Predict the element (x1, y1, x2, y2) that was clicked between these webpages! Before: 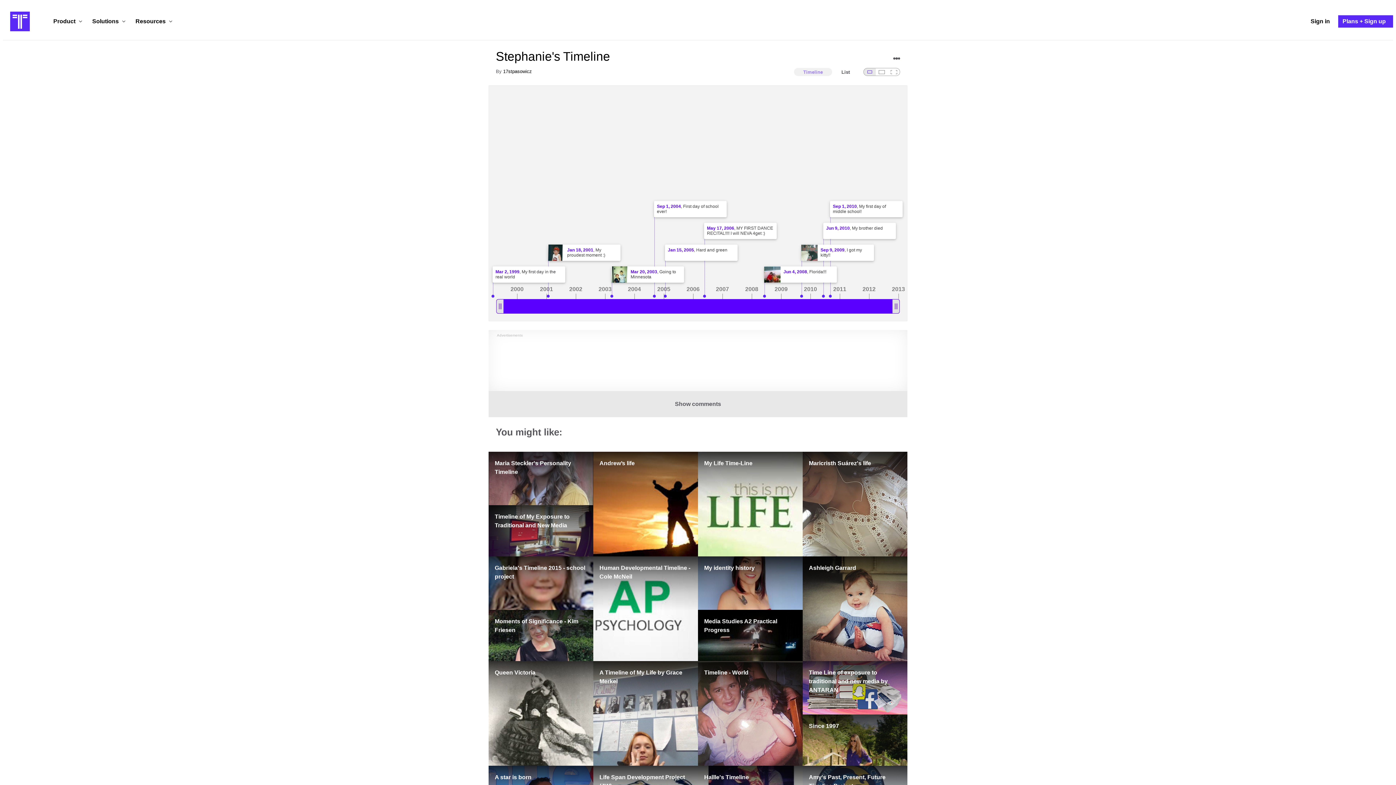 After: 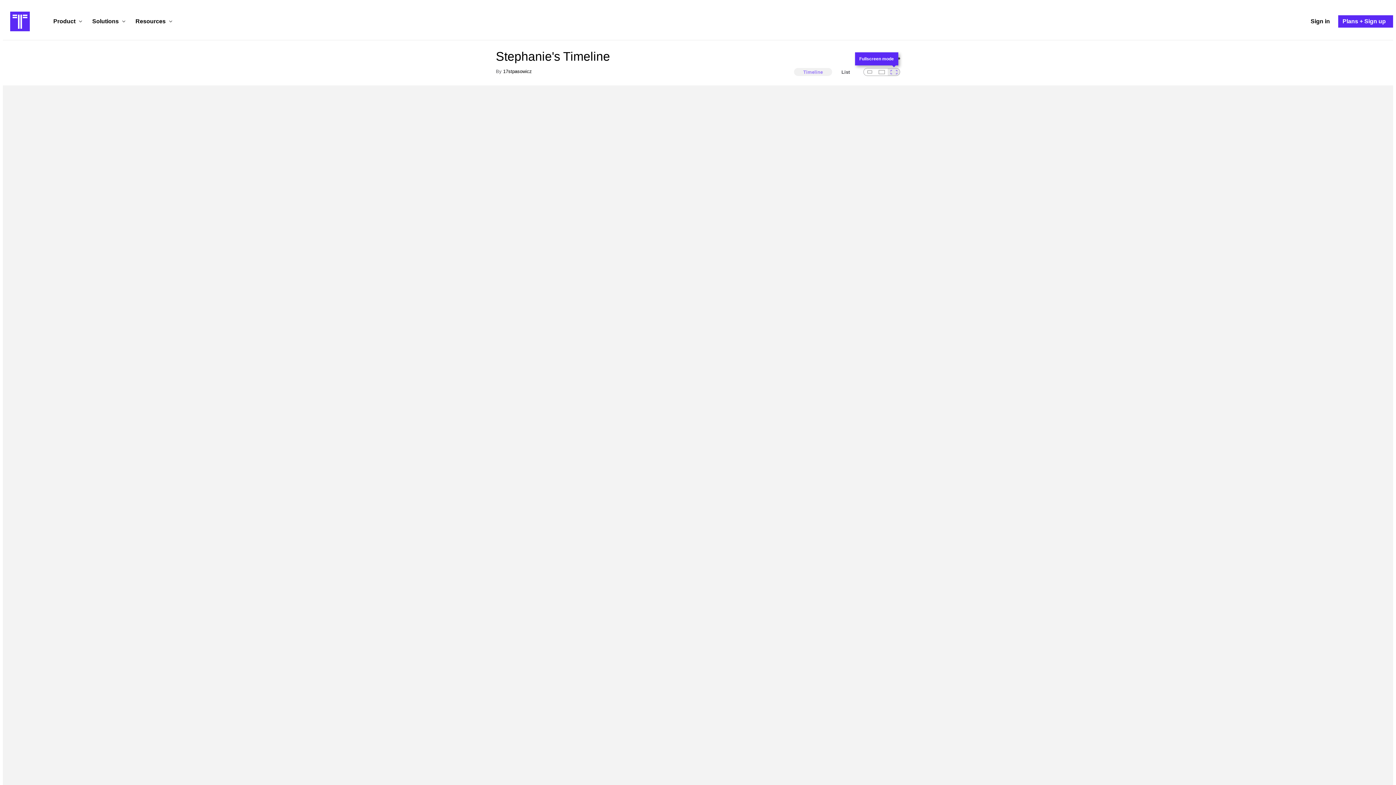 Action: bbox: (888, 68, 900, 76) label: Fullscreen mode